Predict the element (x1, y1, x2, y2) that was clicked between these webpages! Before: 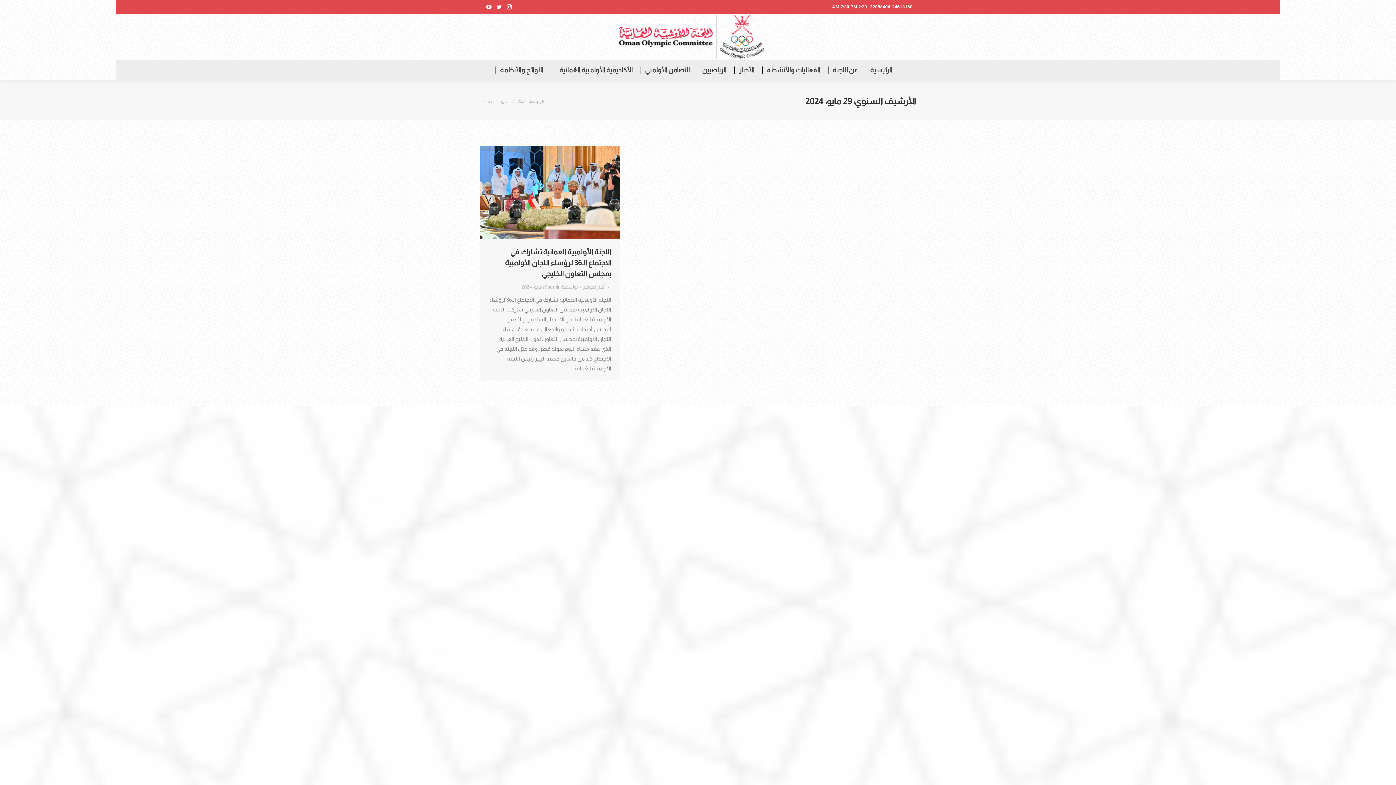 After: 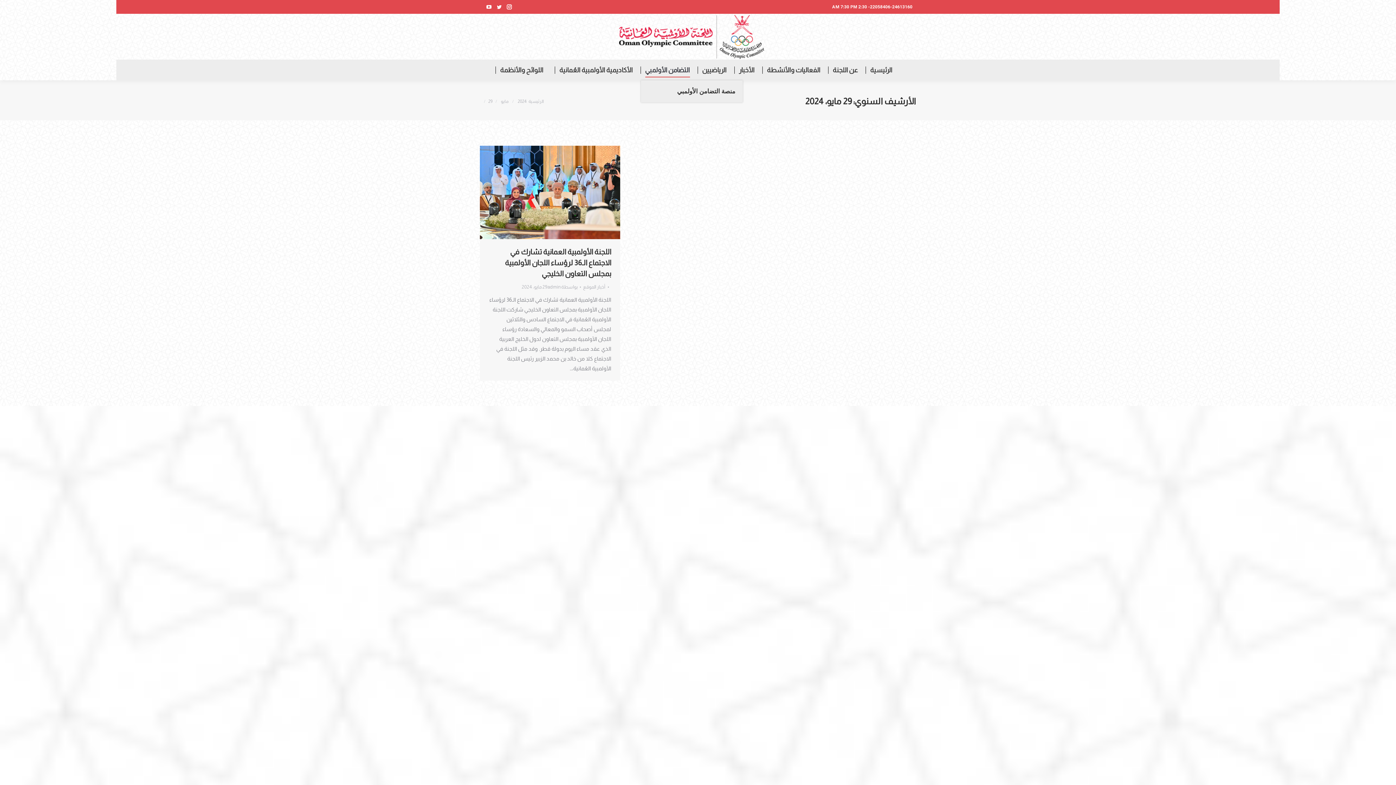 Action: label: التضامن الأولمبي bbox: (640, 63, 694, 76)